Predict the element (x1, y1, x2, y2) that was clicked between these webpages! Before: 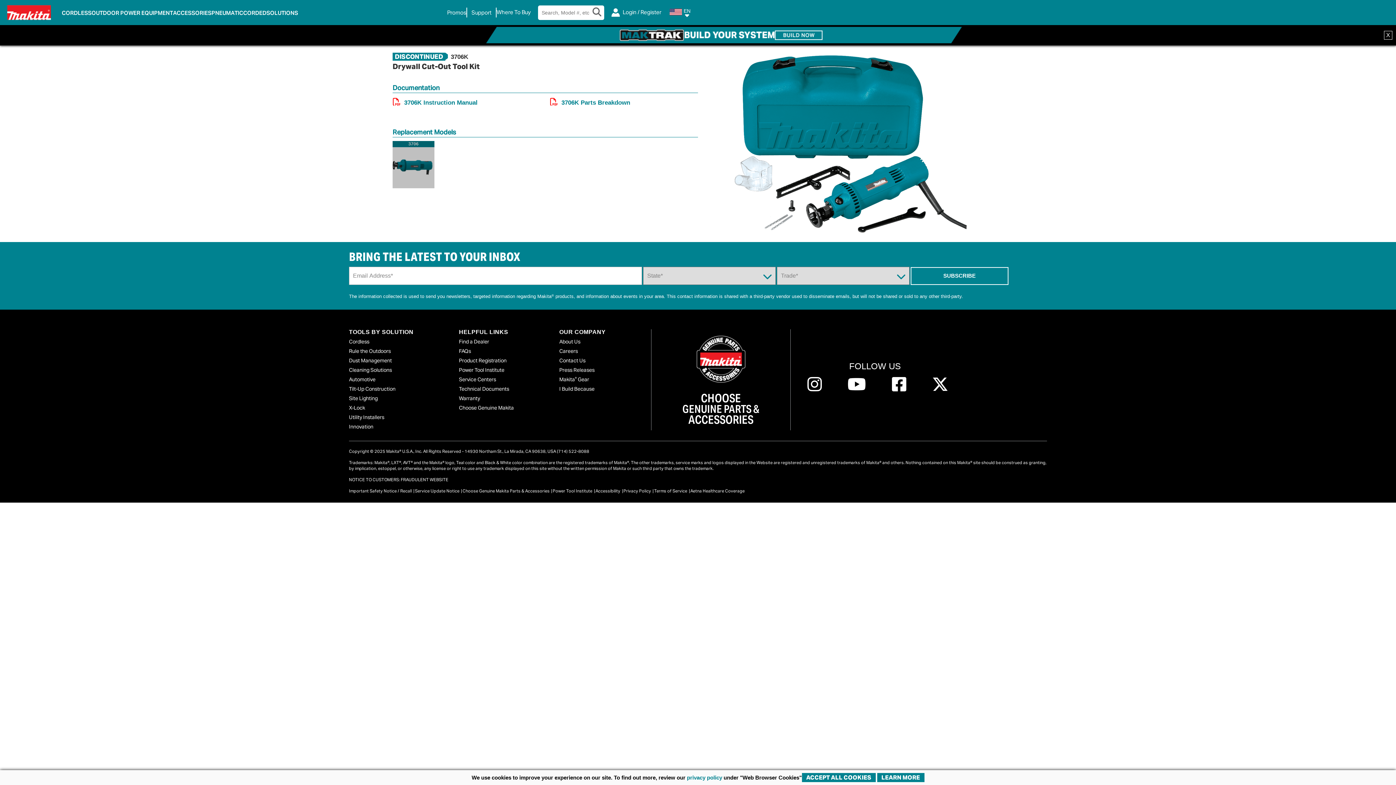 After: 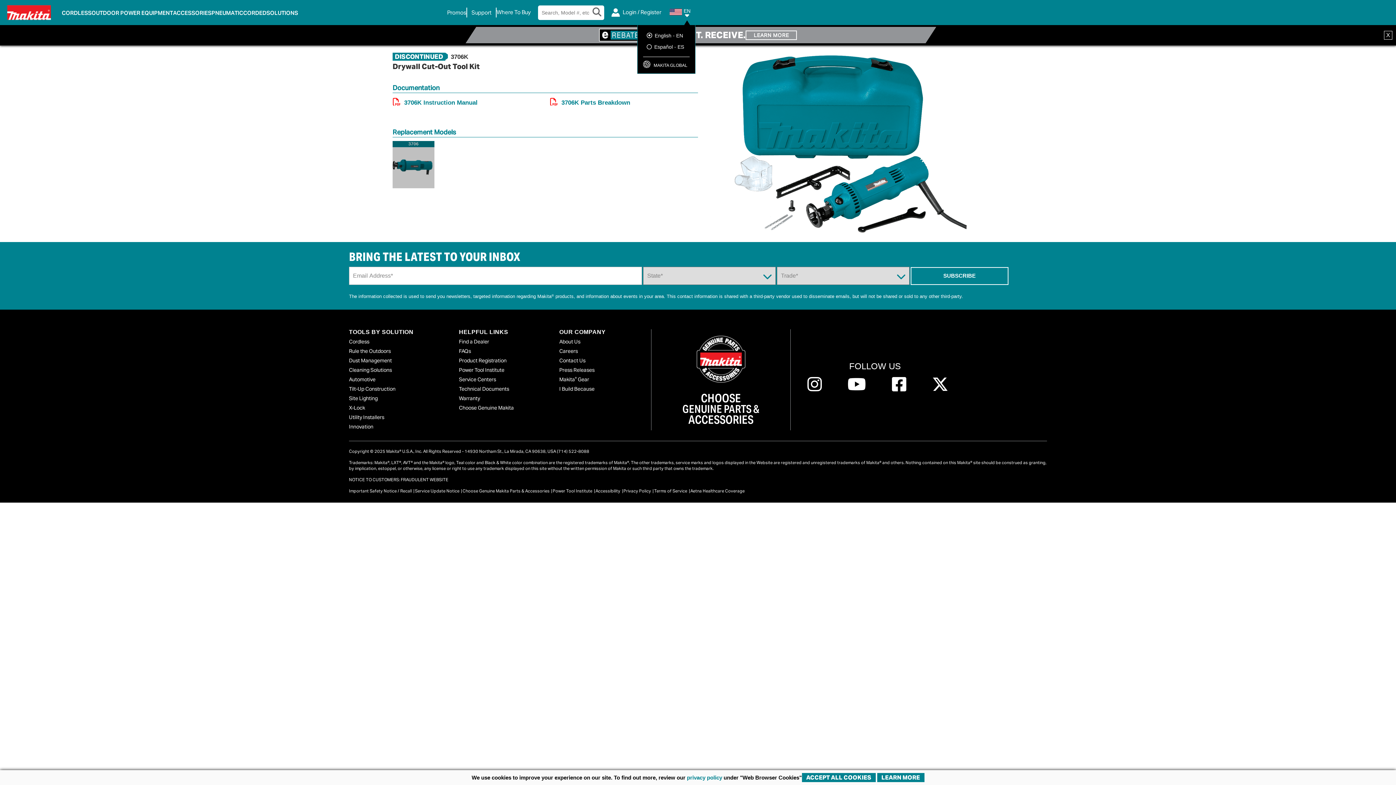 Action: bbox: (668, 6, 690, 18) label: Language Toggle